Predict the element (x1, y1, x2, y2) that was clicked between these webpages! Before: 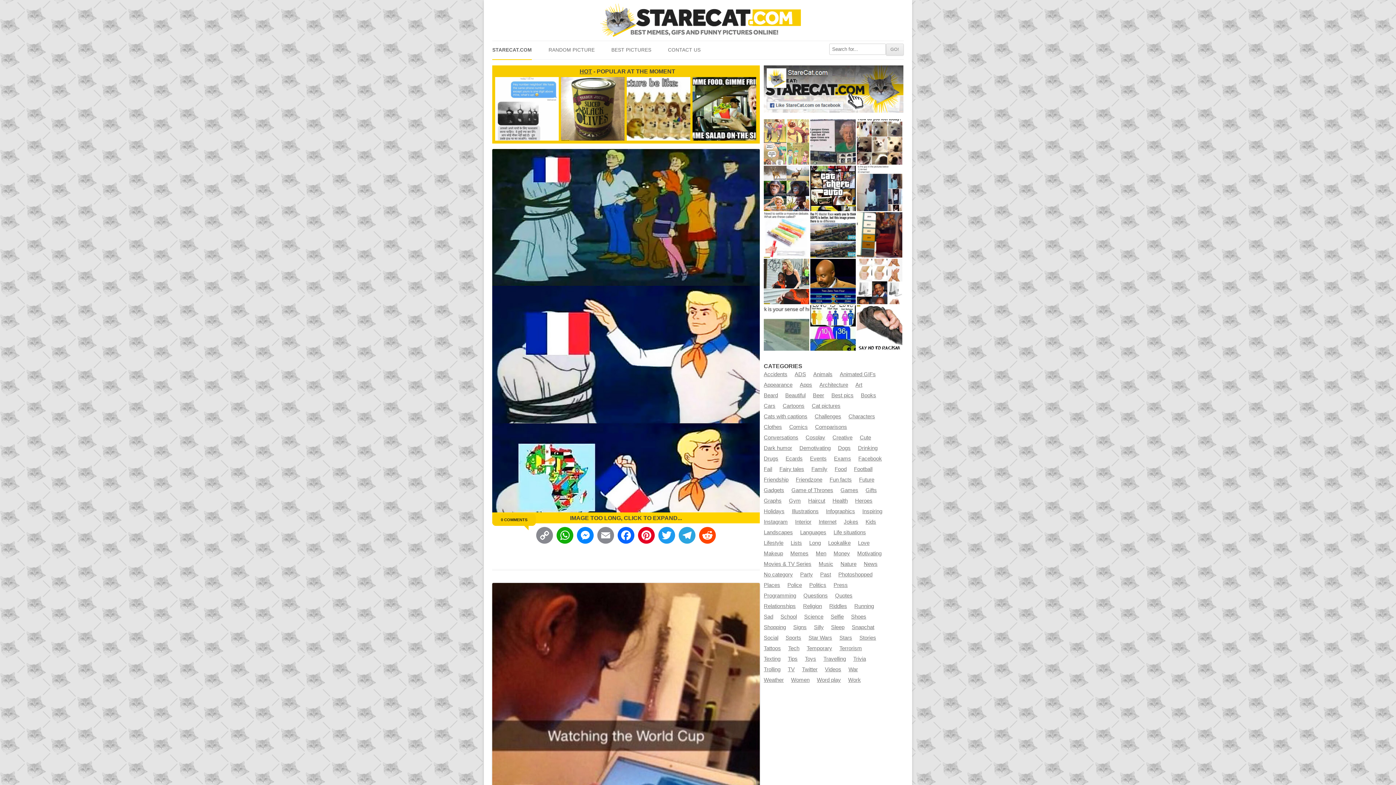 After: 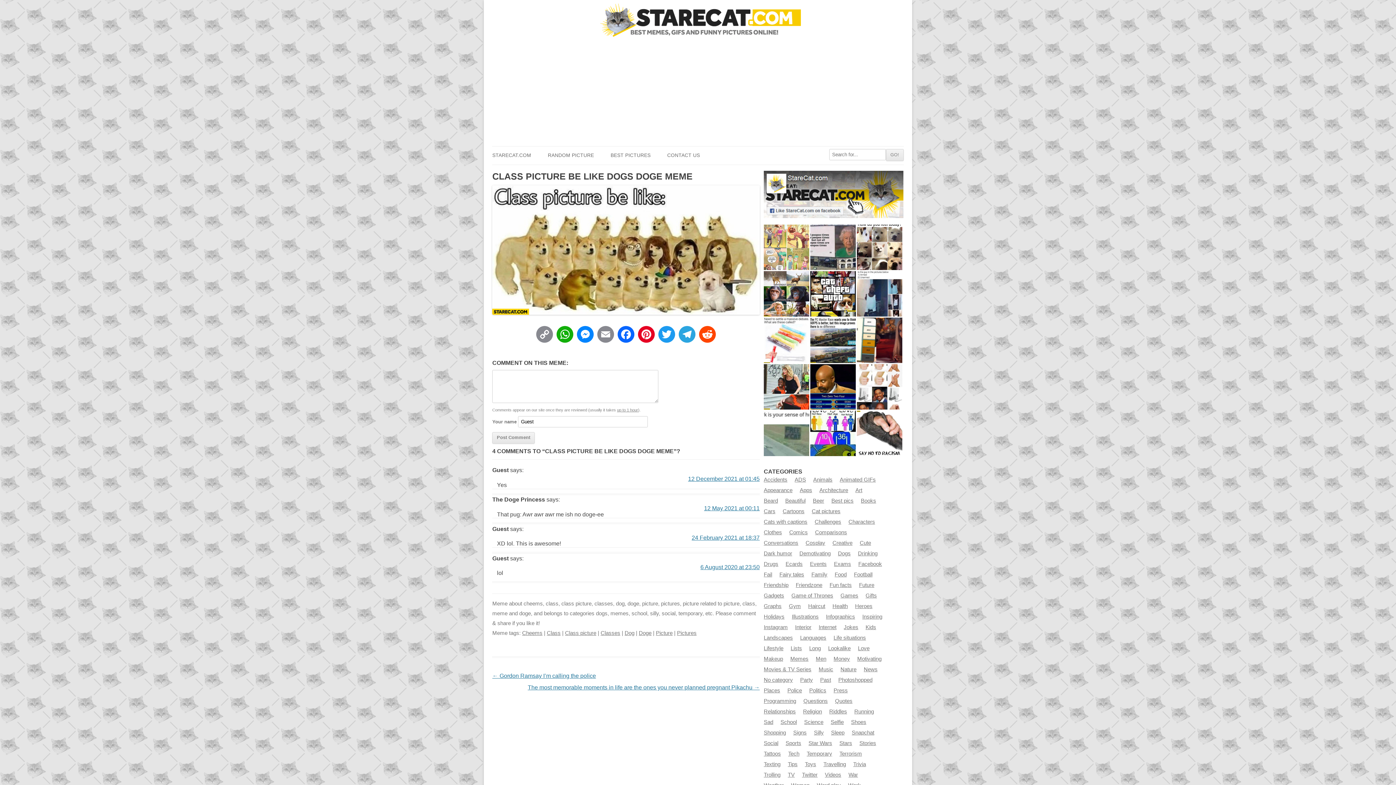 Action: bbox: (627, 77, 690, 140)